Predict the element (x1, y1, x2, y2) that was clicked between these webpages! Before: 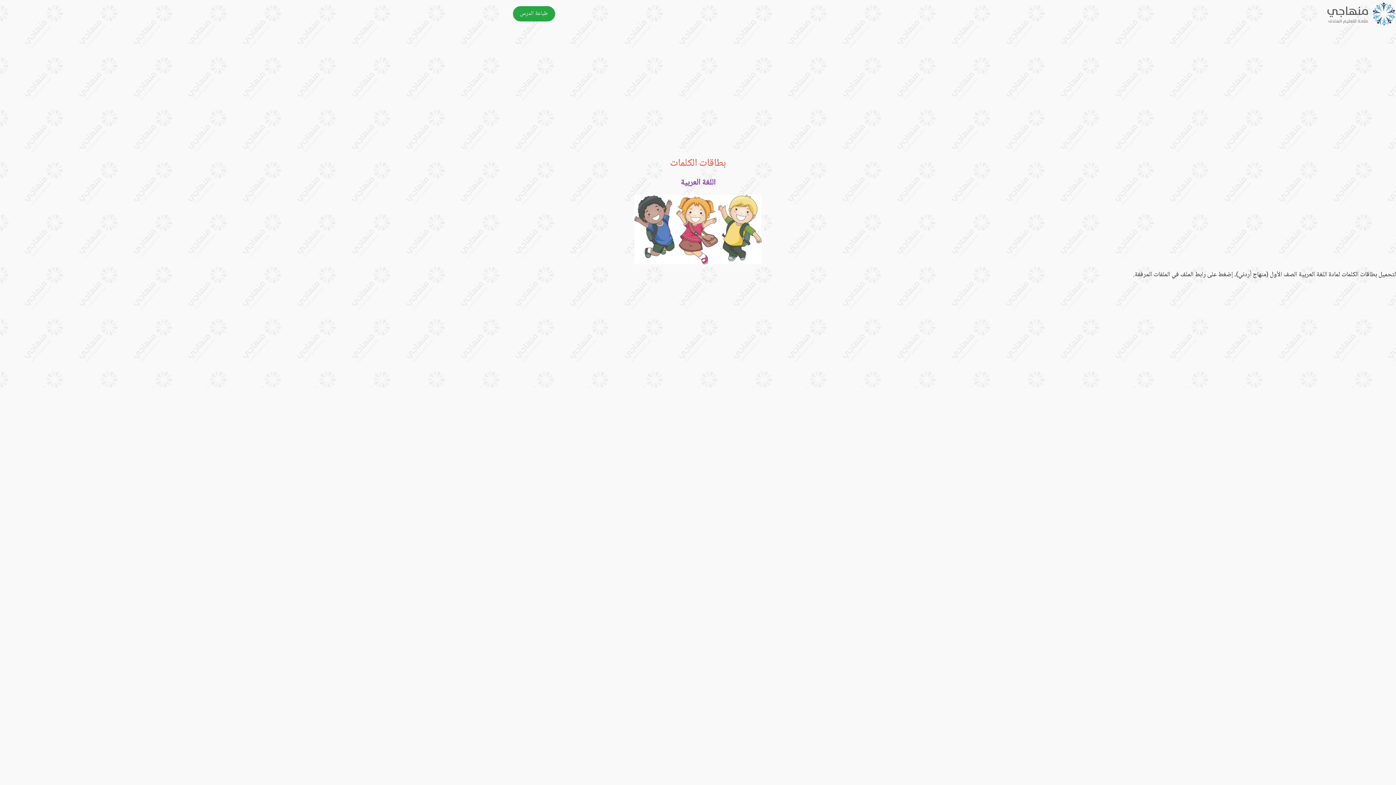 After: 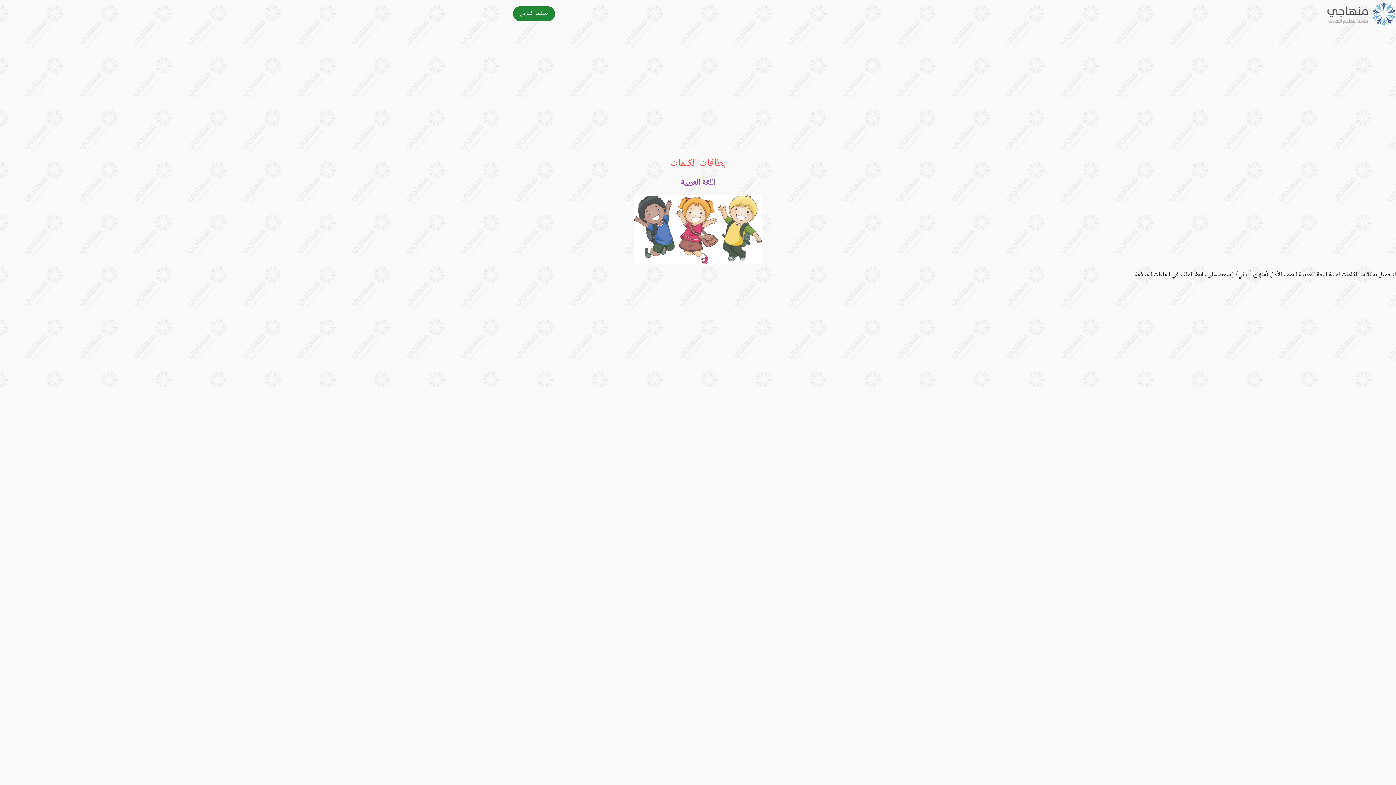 Action: bbox: (513, 6, 555, 21) label: طباعة الدرس